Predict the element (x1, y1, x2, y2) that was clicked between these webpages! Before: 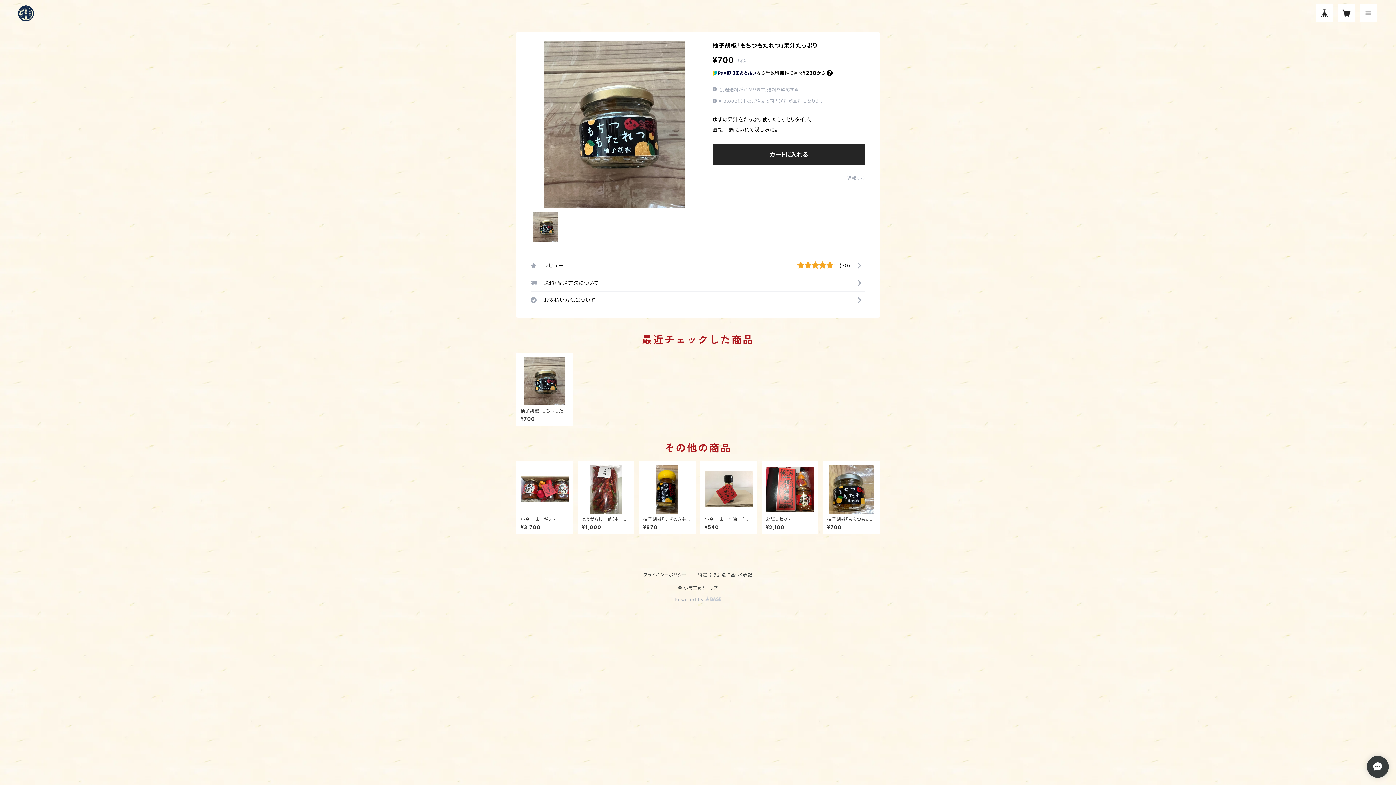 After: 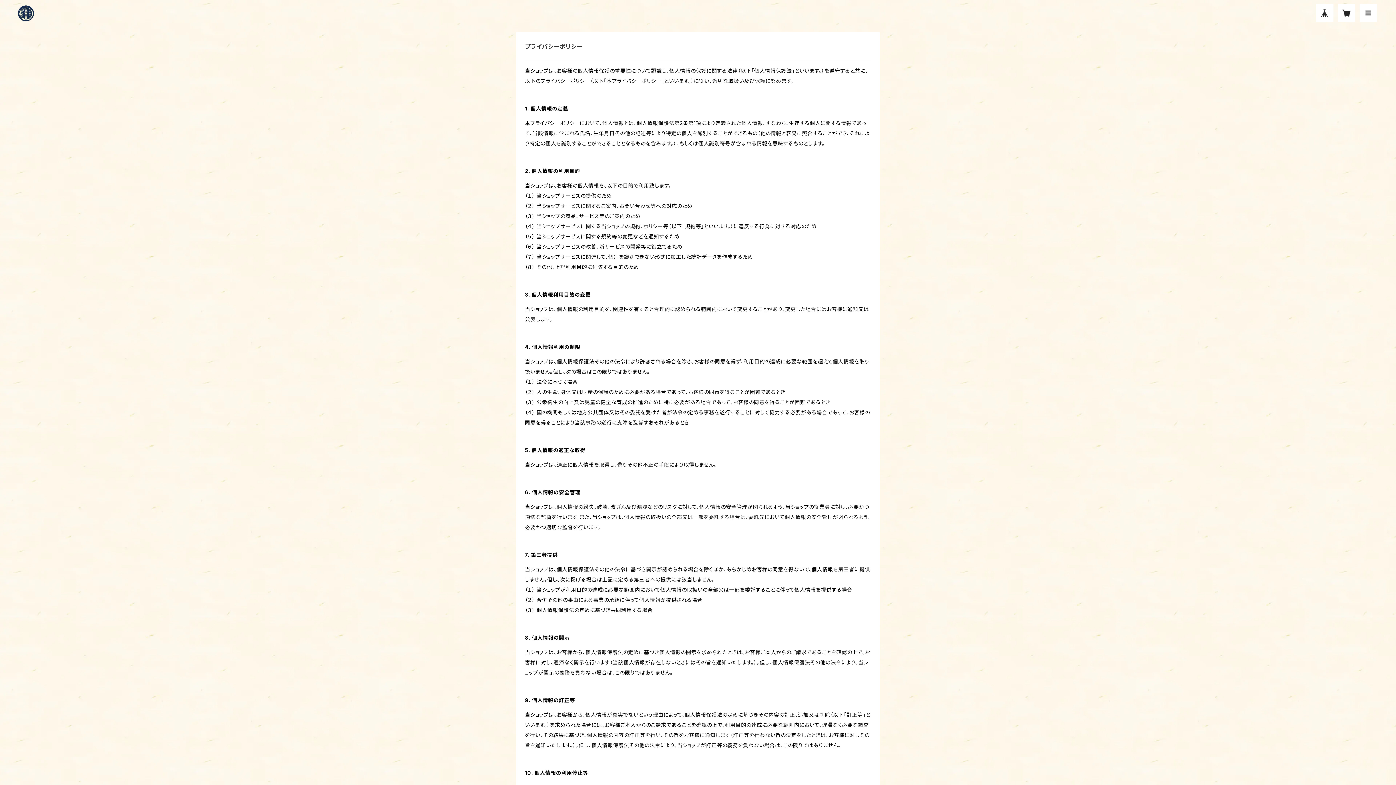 Action: label: プライバシーポリシー bbox: (643, 572, 686, 577)